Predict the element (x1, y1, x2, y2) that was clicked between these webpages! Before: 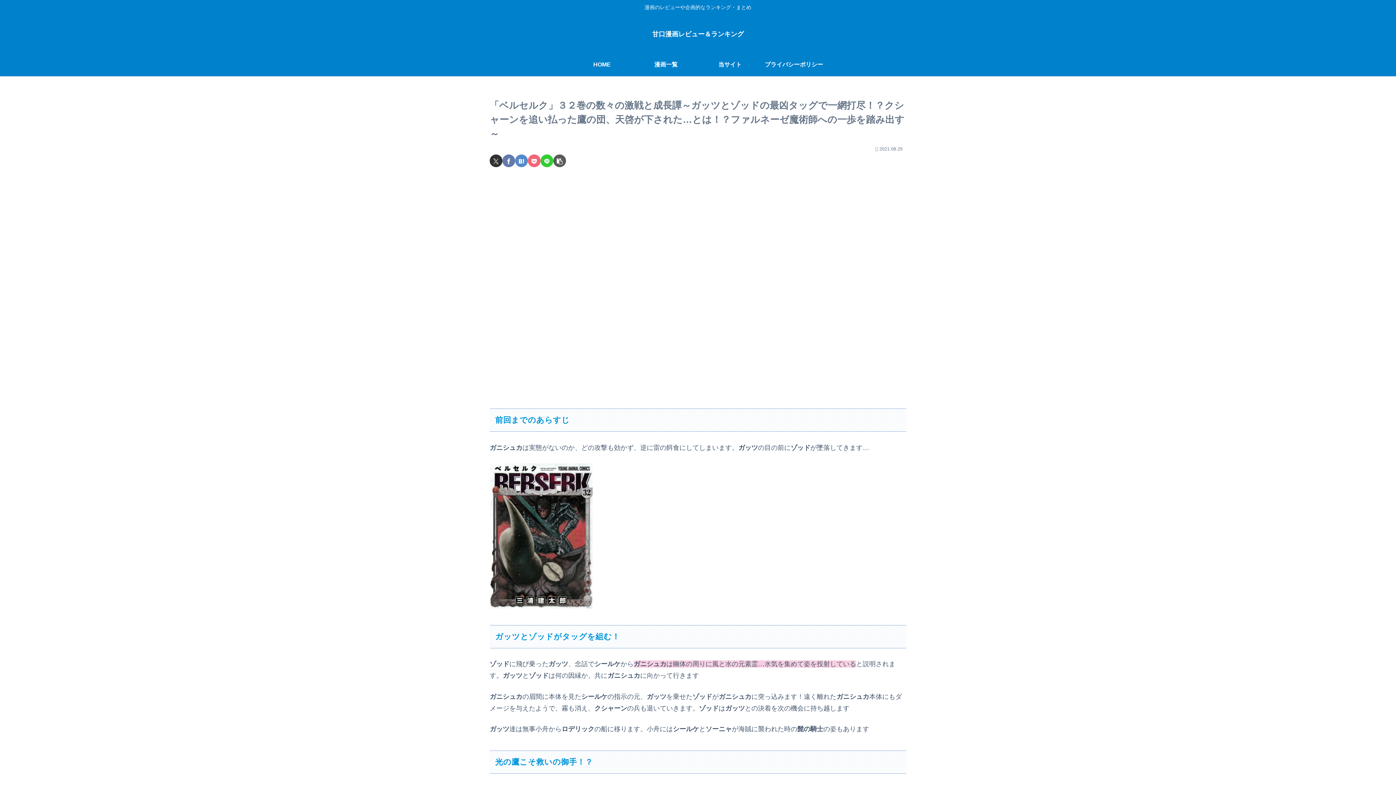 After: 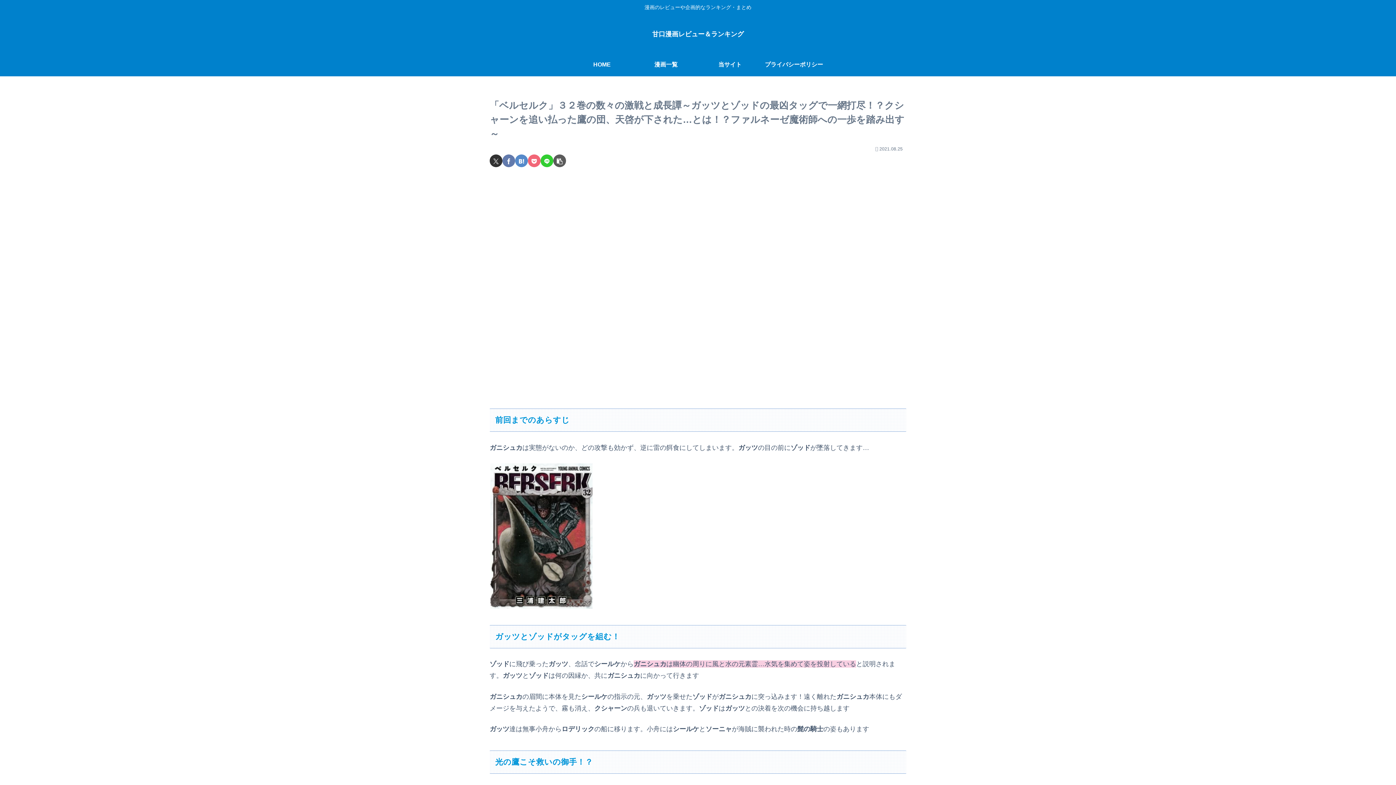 Action: bbox: (489, 532, 593, 539)